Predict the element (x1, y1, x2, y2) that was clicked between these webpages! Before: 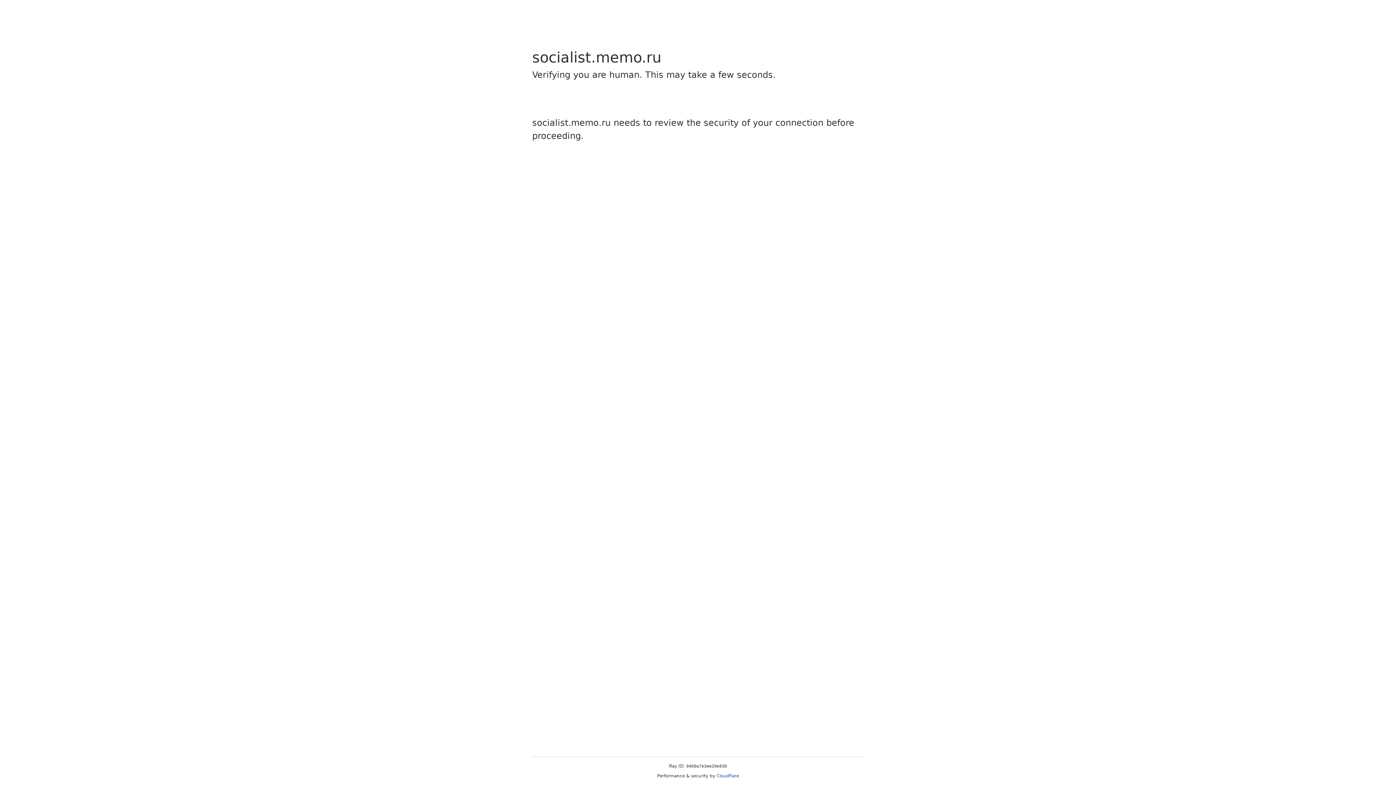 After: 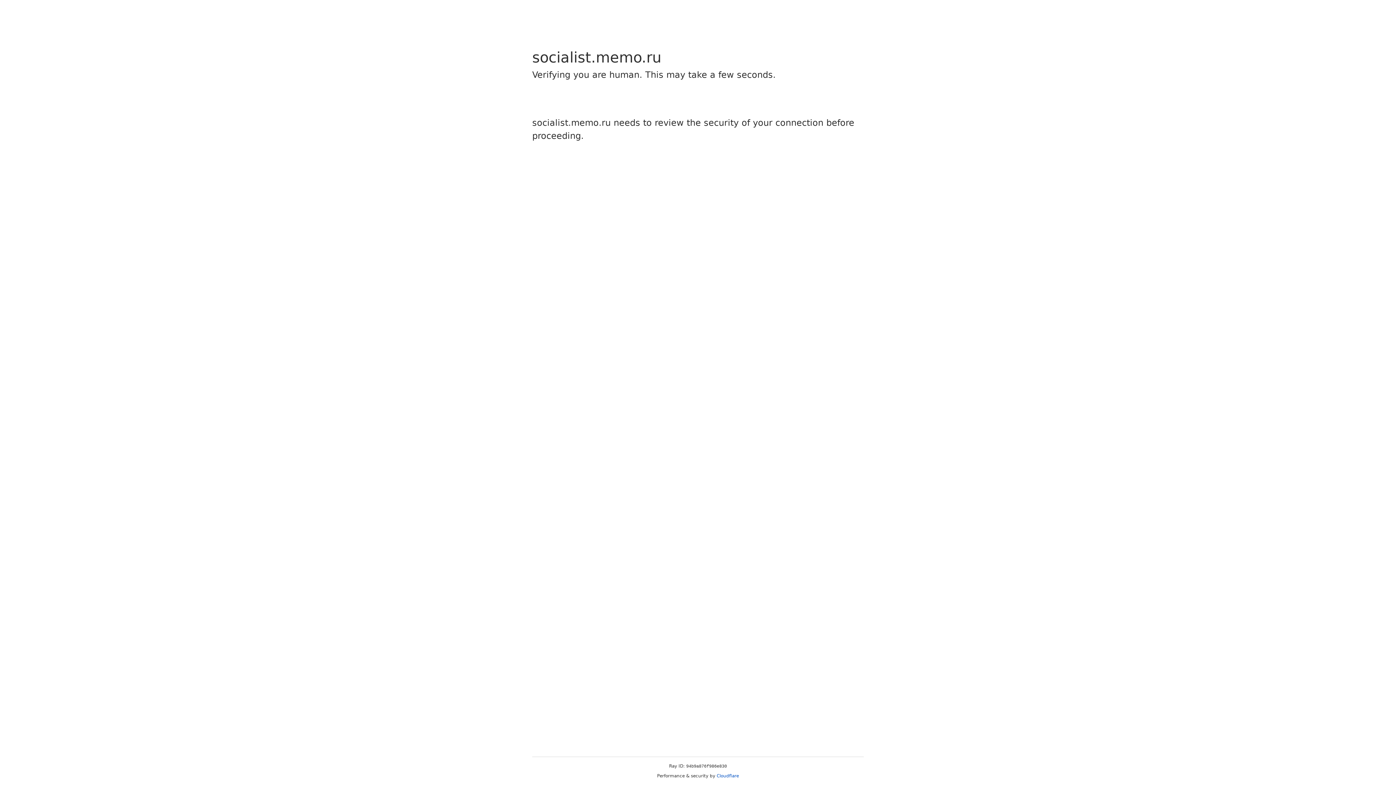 Action: bbox: (716, 773, 739, 778) label: Cloudflare